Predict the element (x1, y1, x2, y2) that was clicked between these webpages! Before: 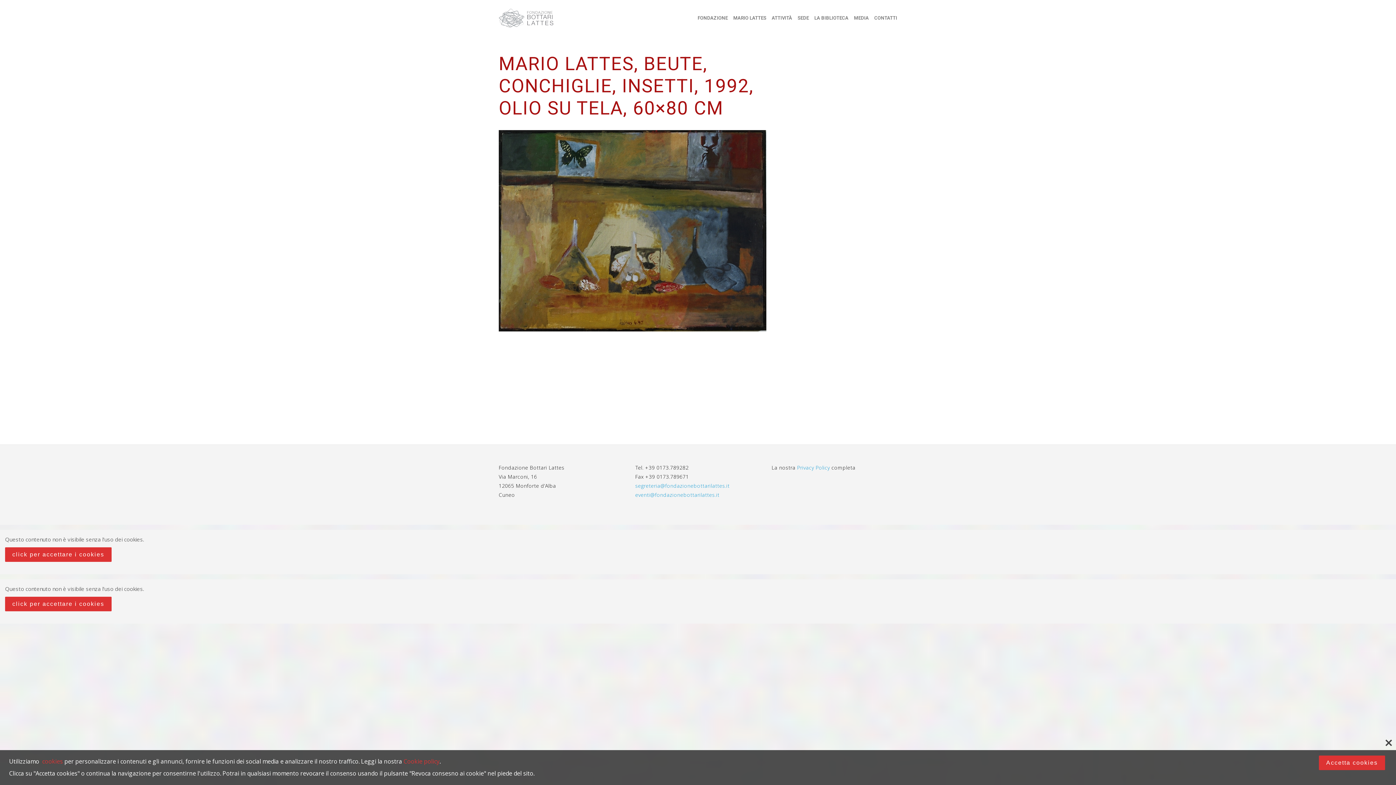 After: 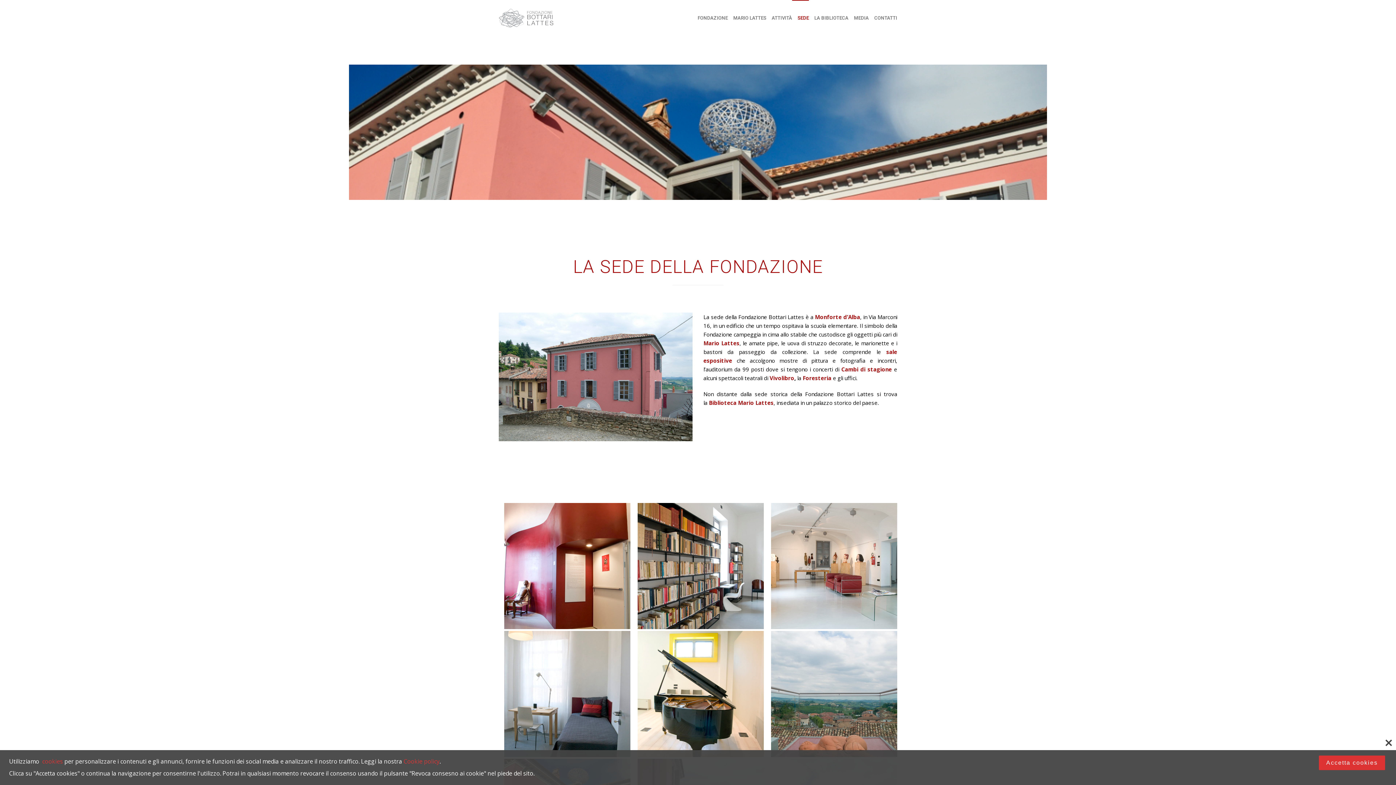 Action: label: SEDE bbox: (792, 0, 809, 36)